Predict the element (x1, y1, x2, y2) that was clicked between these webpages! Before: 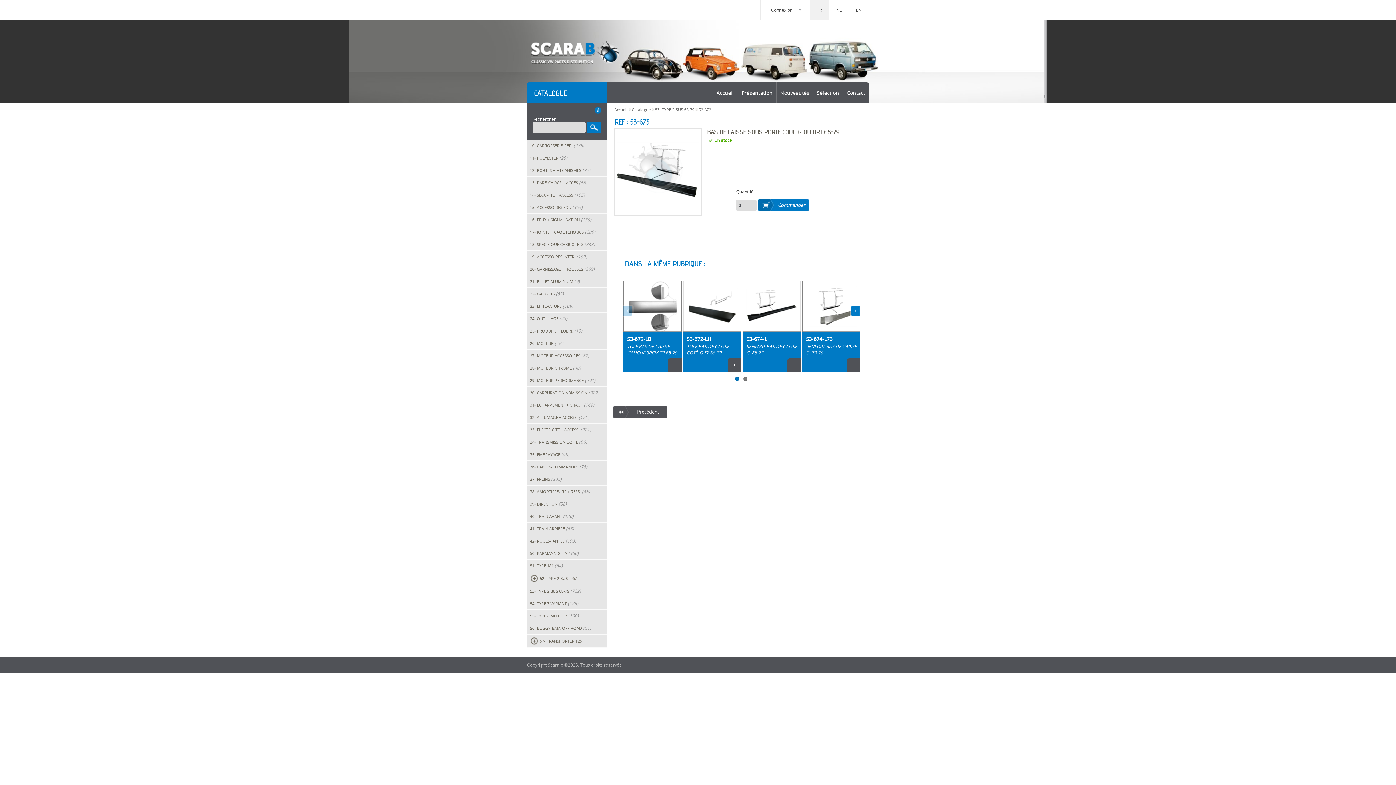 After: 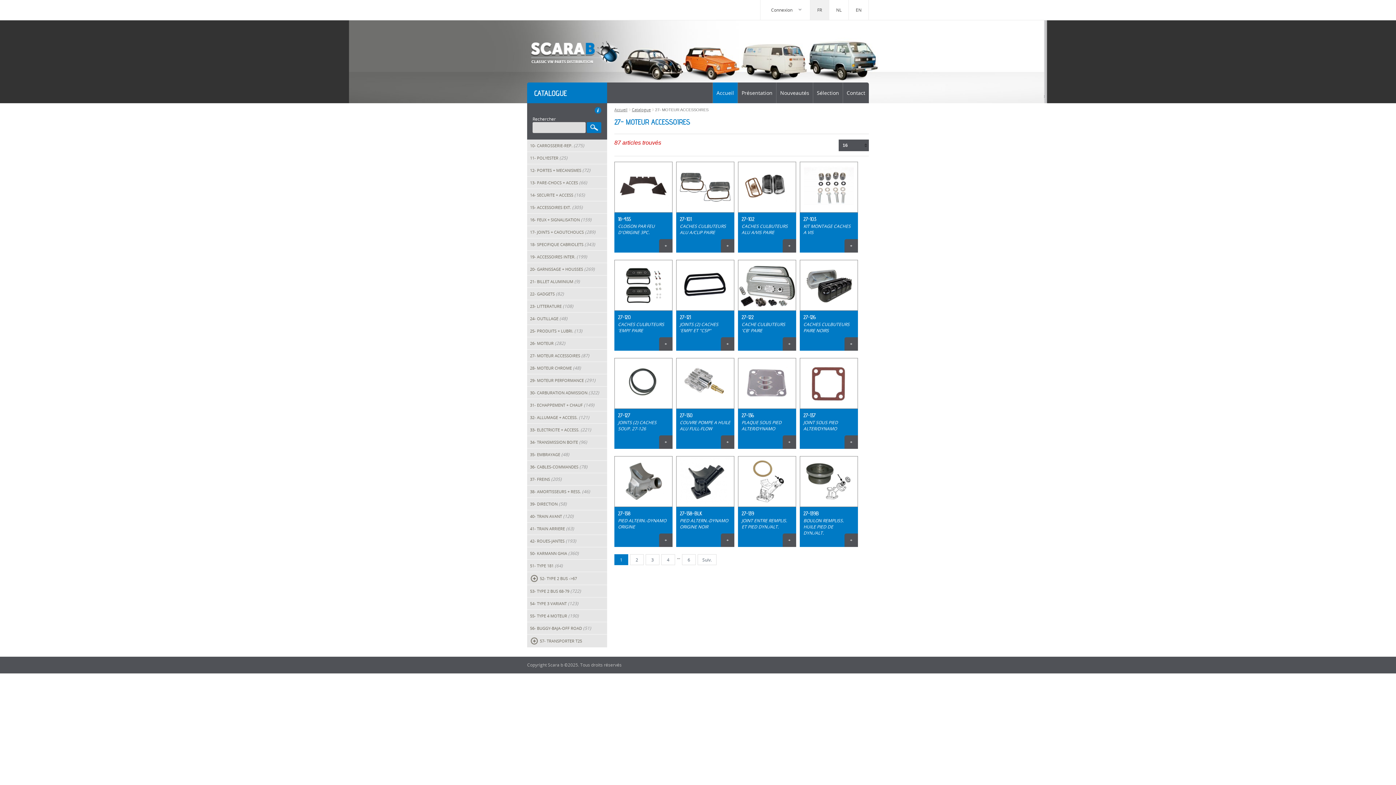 Action: label: 27- MOTEUR ACCESSOIRES (87) bbox: (527, 349, 607, 361)